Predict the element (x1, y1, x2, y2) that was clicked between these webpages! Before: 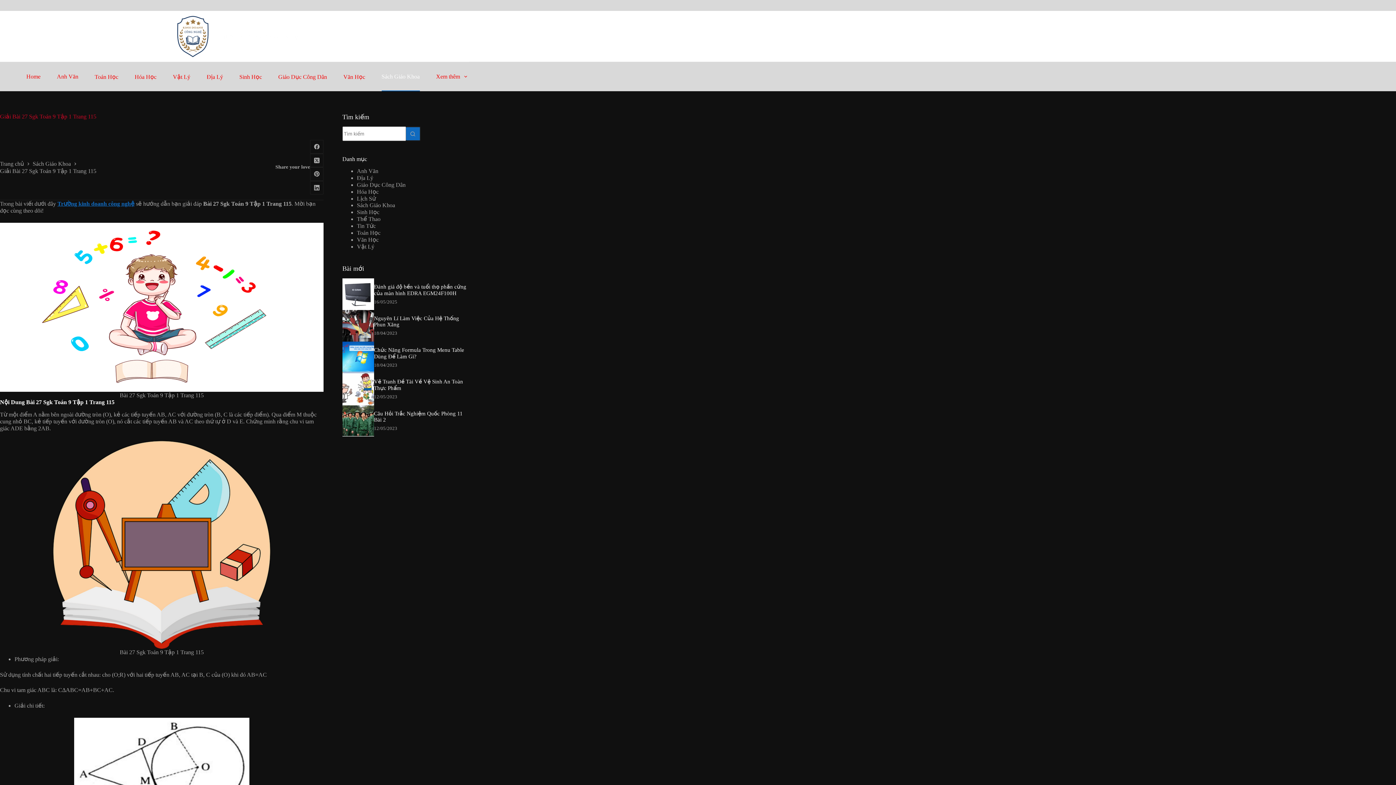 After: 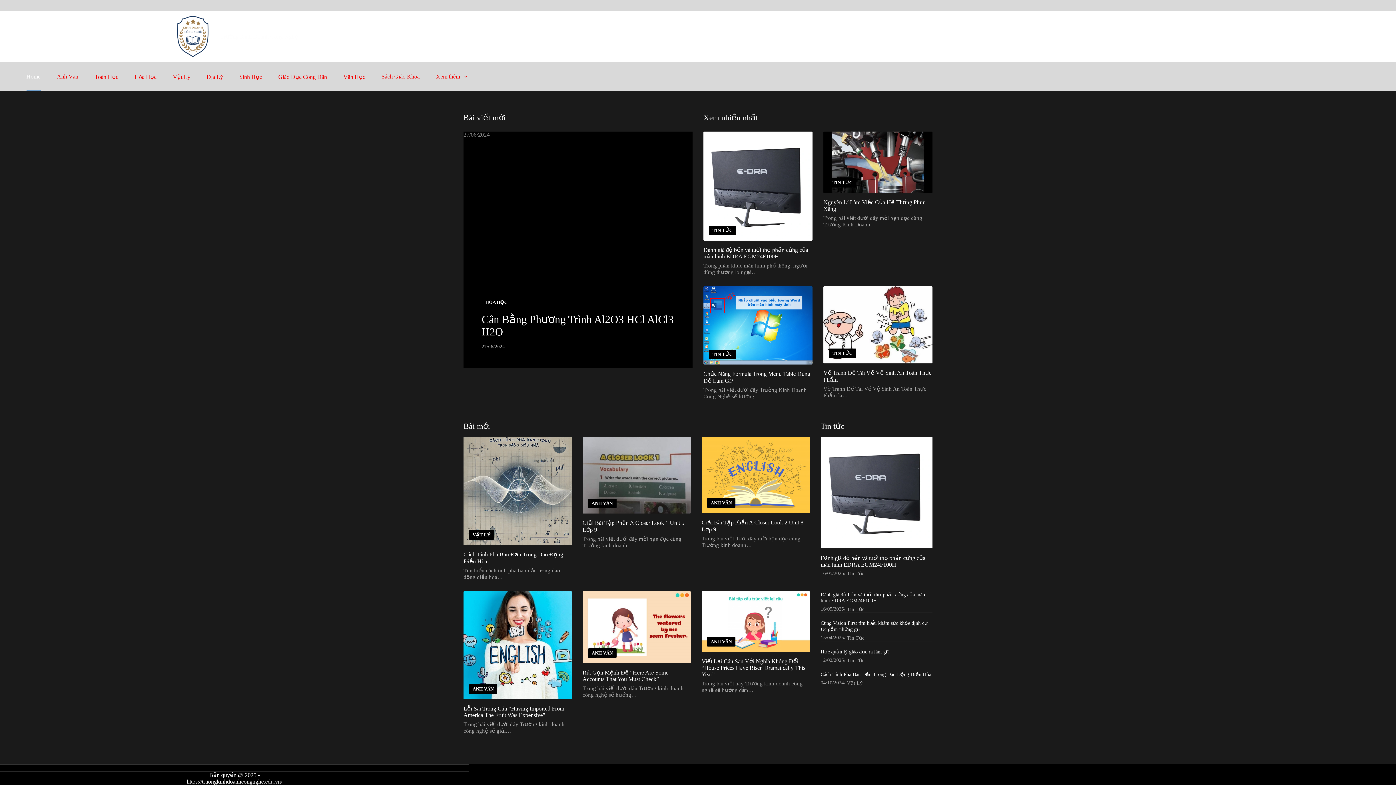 Action: bbox: (170, 14, 214, 58)